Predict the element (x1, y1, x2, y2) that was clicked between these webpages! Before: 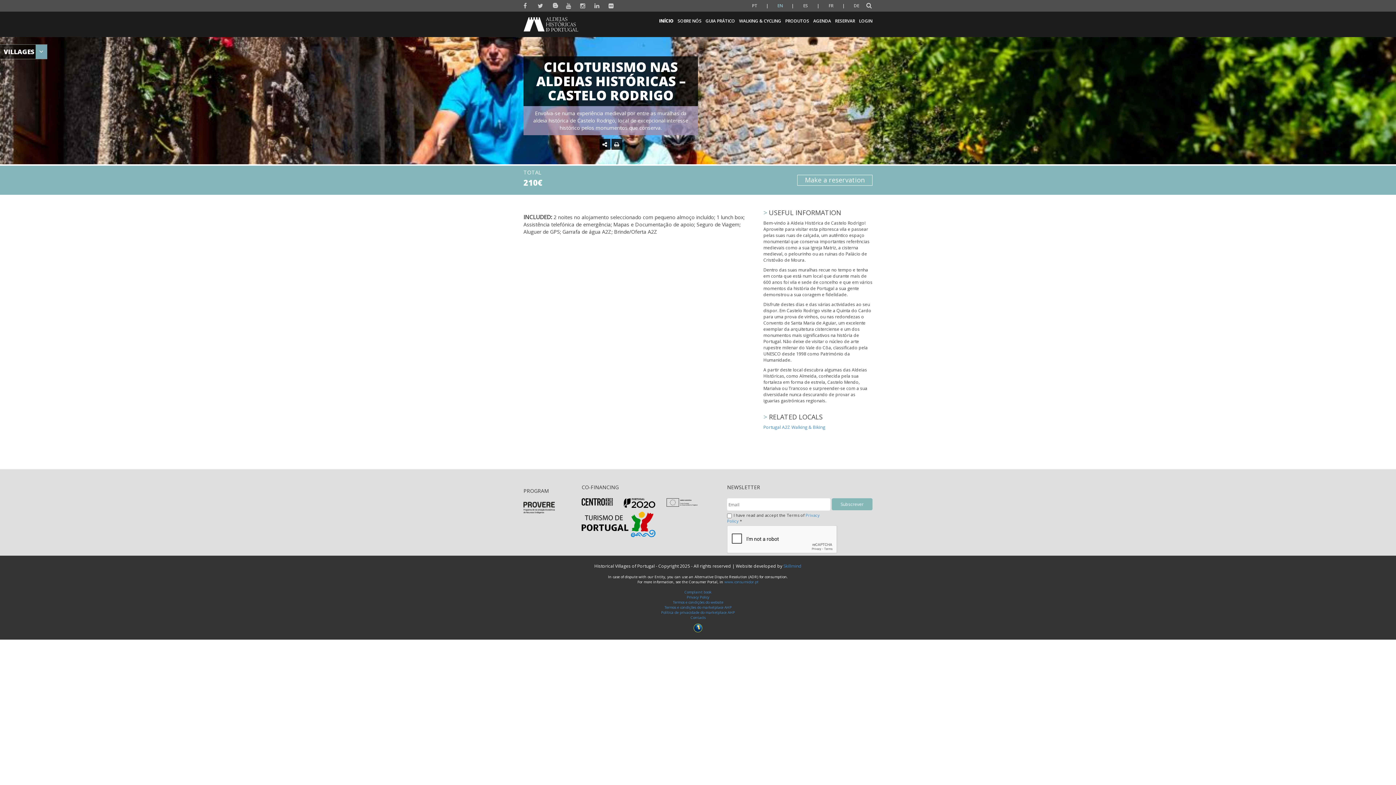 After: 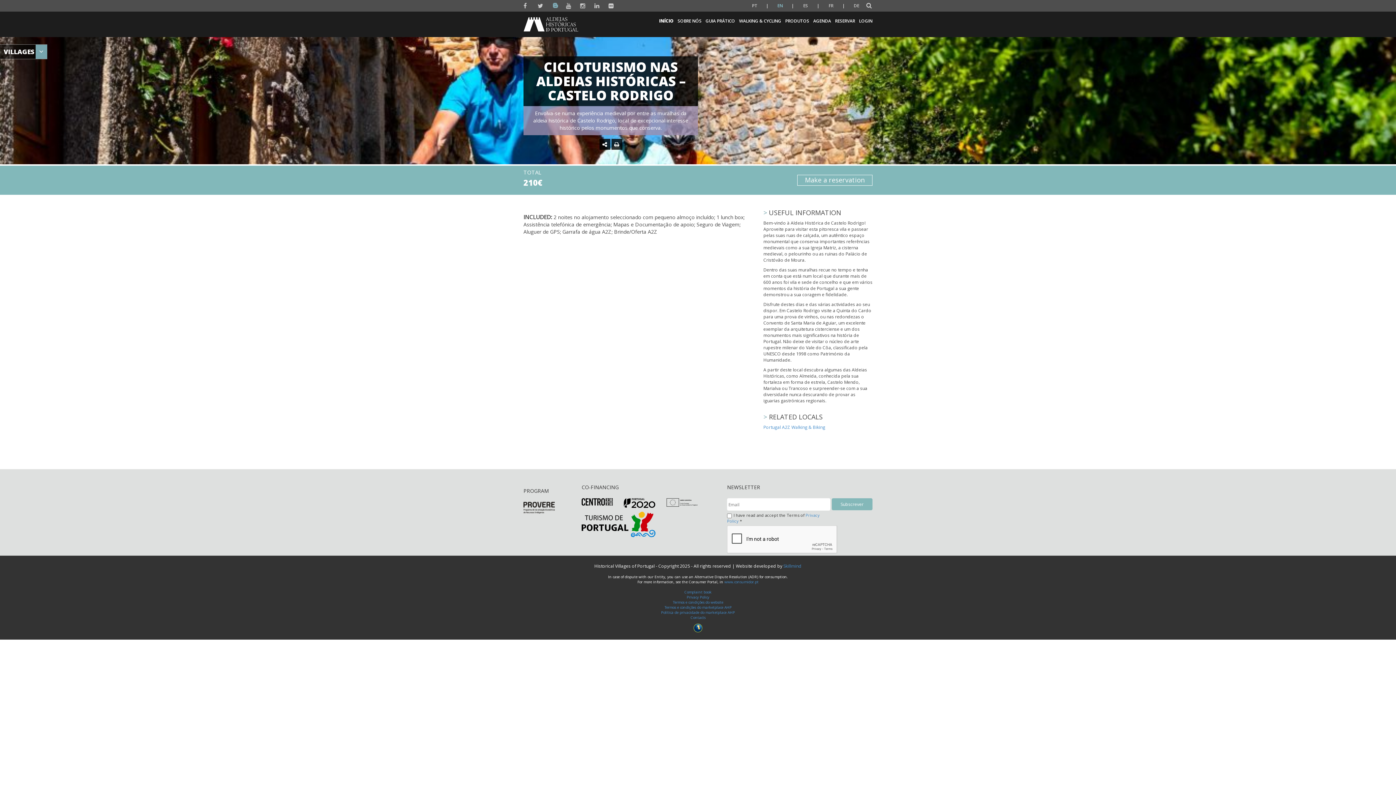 Action: bbox: (552, 0, 557, 8)